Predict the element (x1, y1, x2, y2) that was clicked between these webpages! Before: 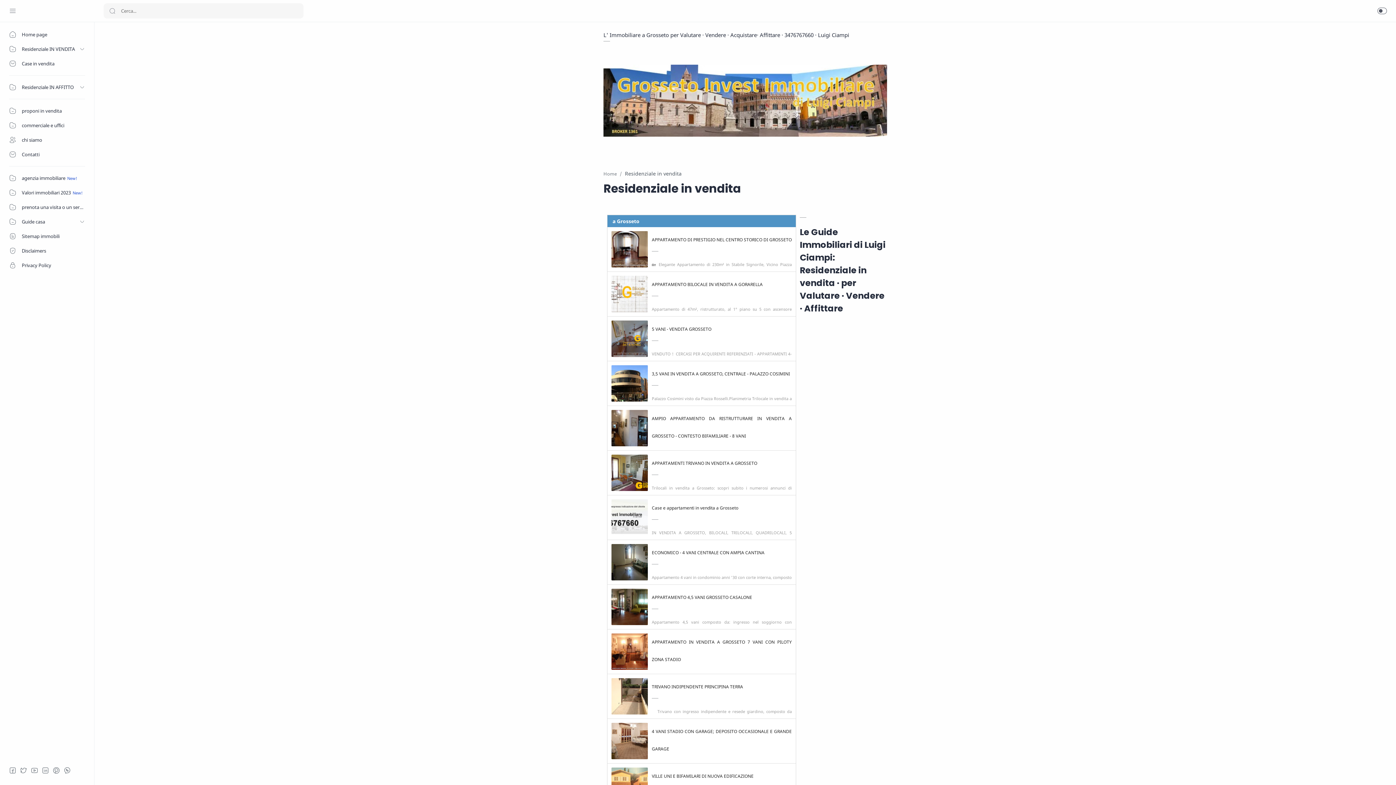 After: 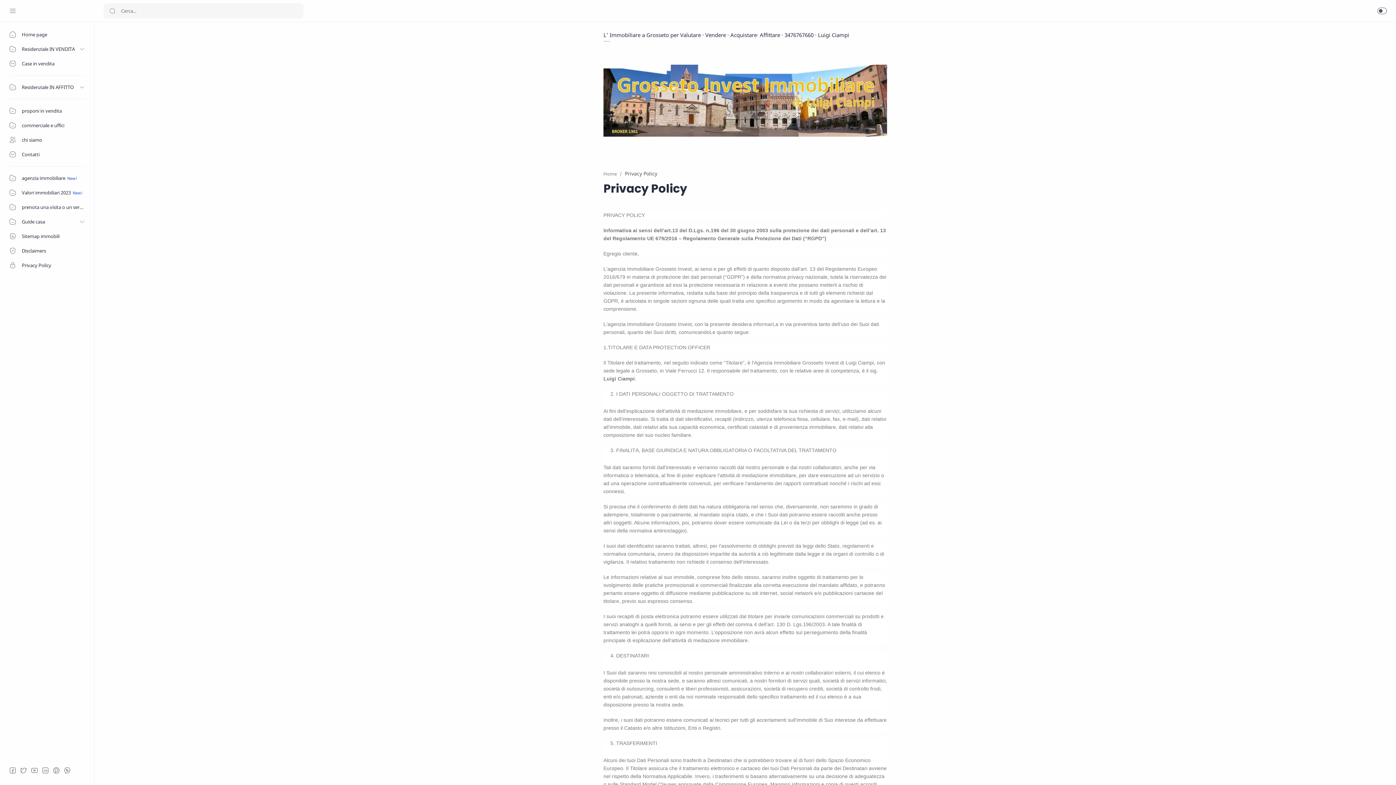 Action: bbox: (0, 258, 94, 272) label: Privacy Policy